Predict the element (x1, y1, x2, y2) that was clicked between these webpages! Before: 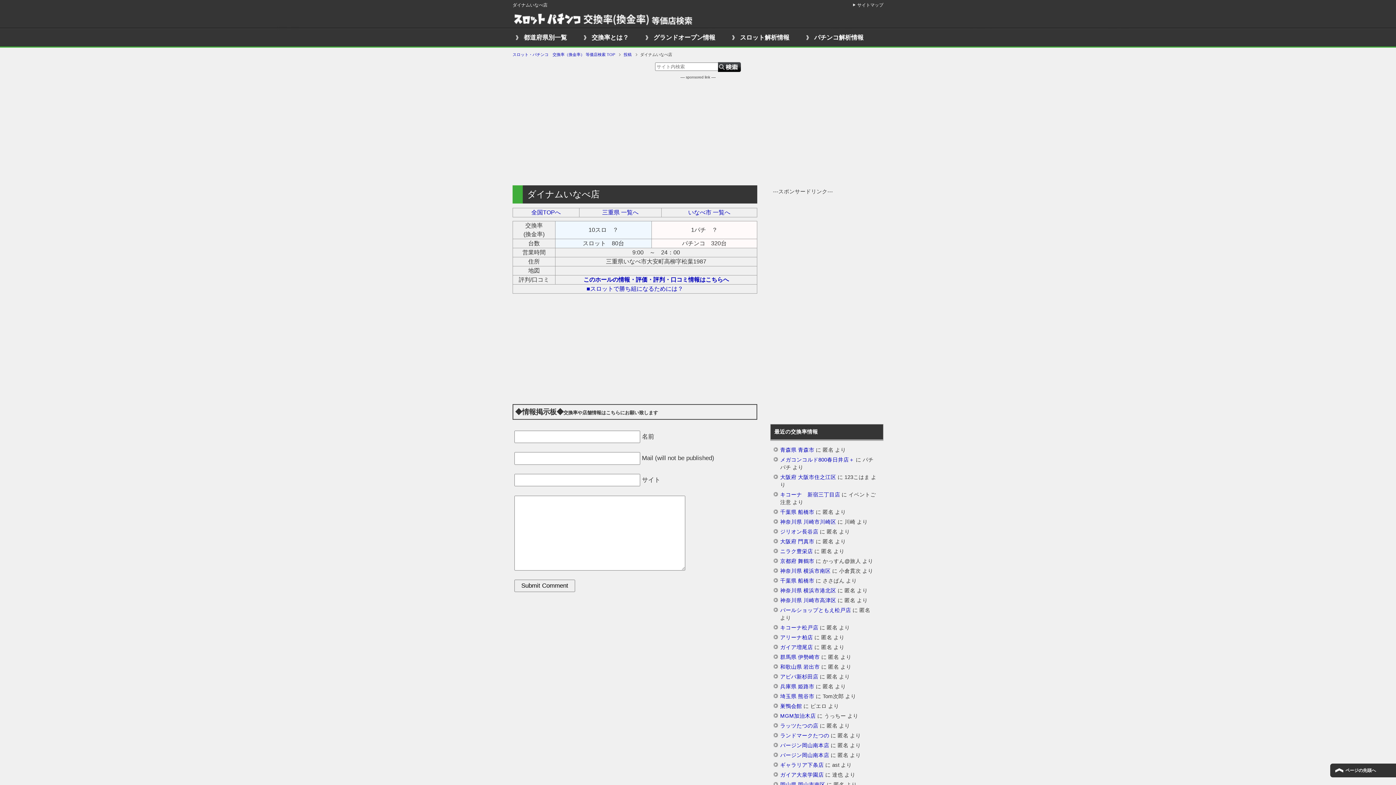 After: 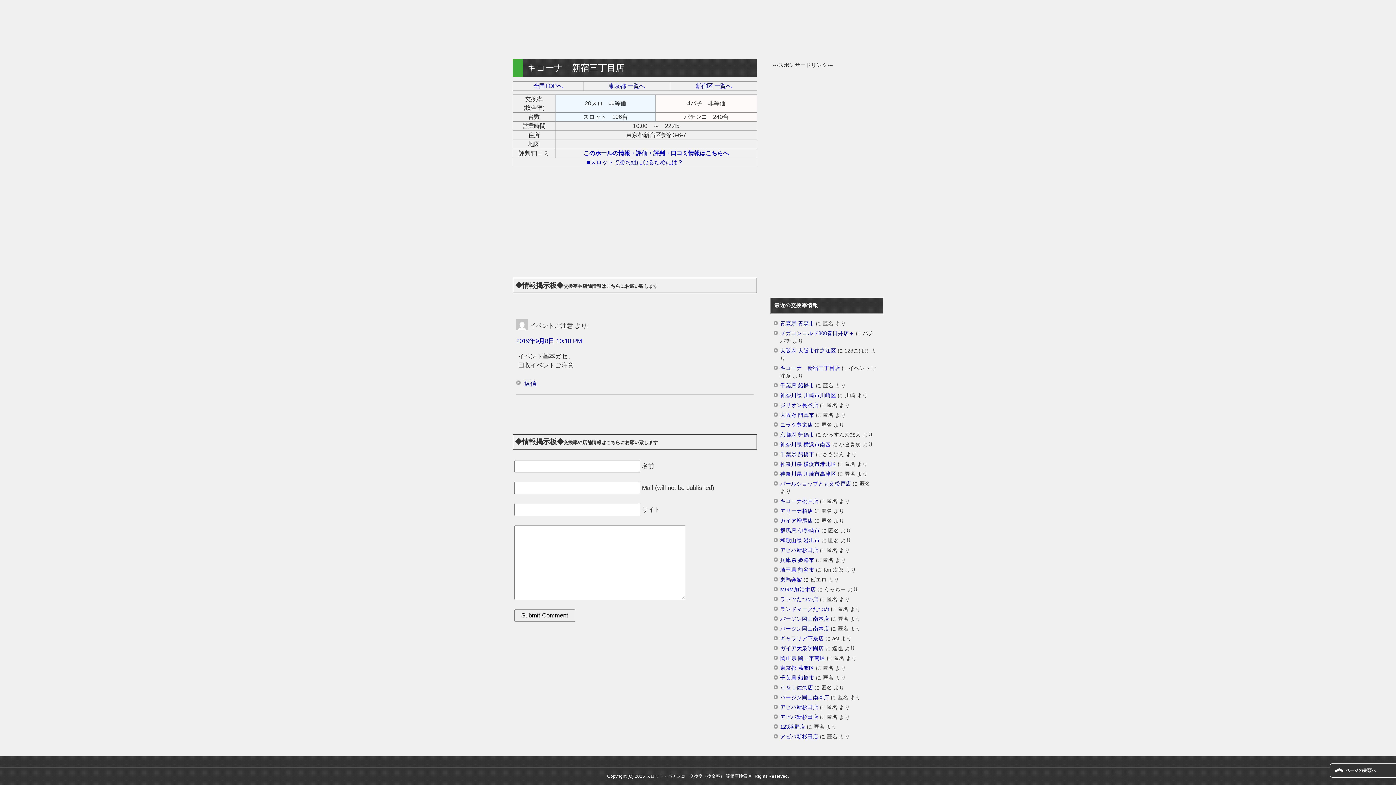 Action: label: キコーナ　新宿三丁目店 bbox: (780, 491, 840, 497)